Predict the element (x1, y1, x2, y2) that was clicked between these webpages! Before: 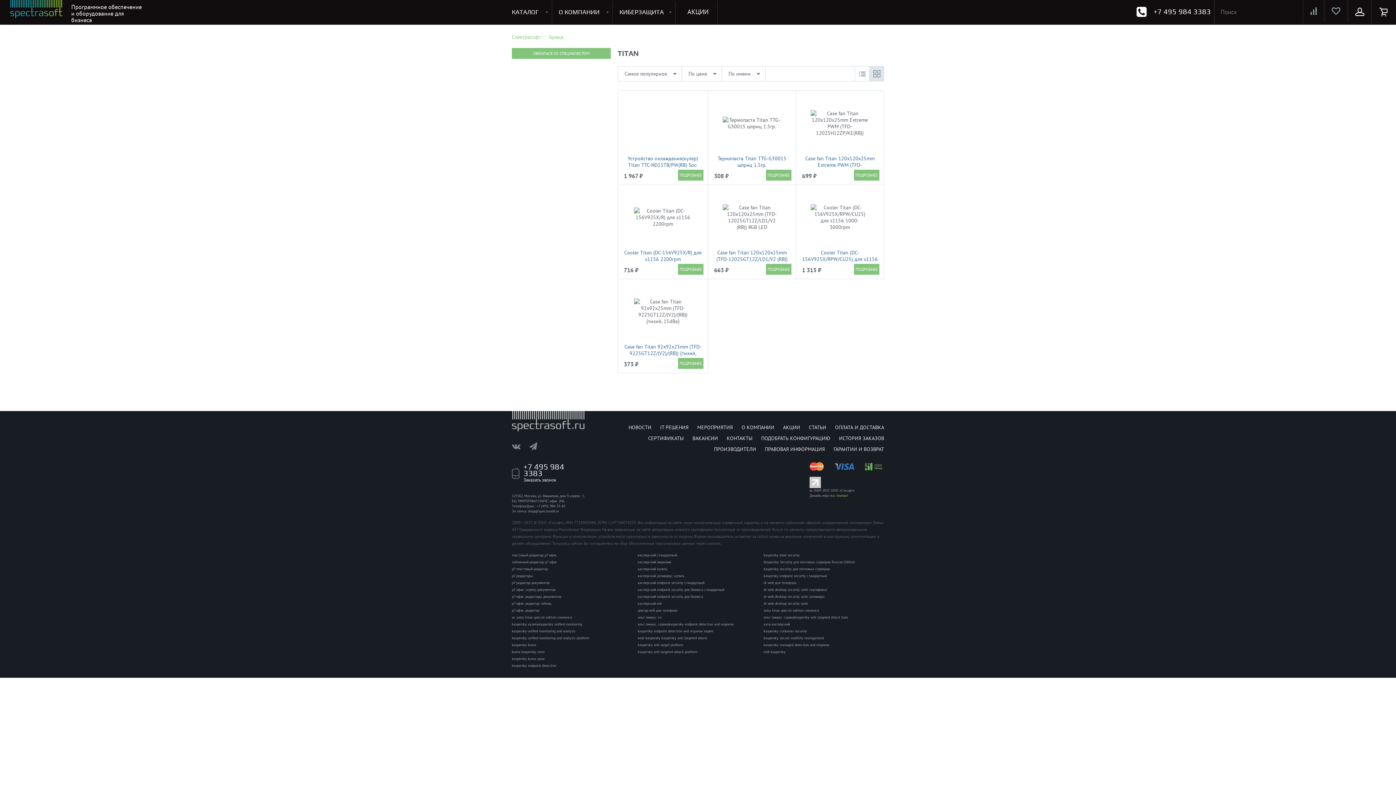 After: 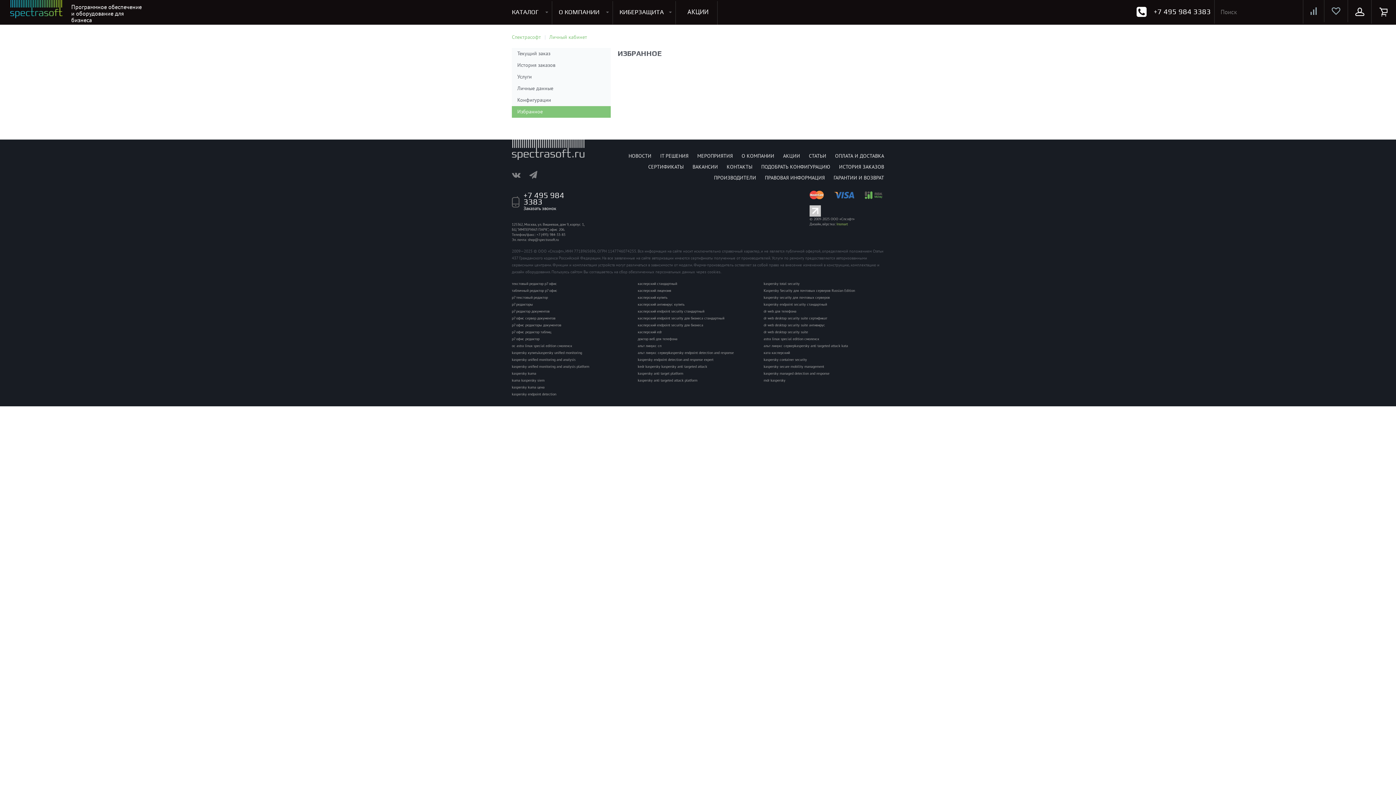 Action: bbox: (1324, 0, 1348, 22)